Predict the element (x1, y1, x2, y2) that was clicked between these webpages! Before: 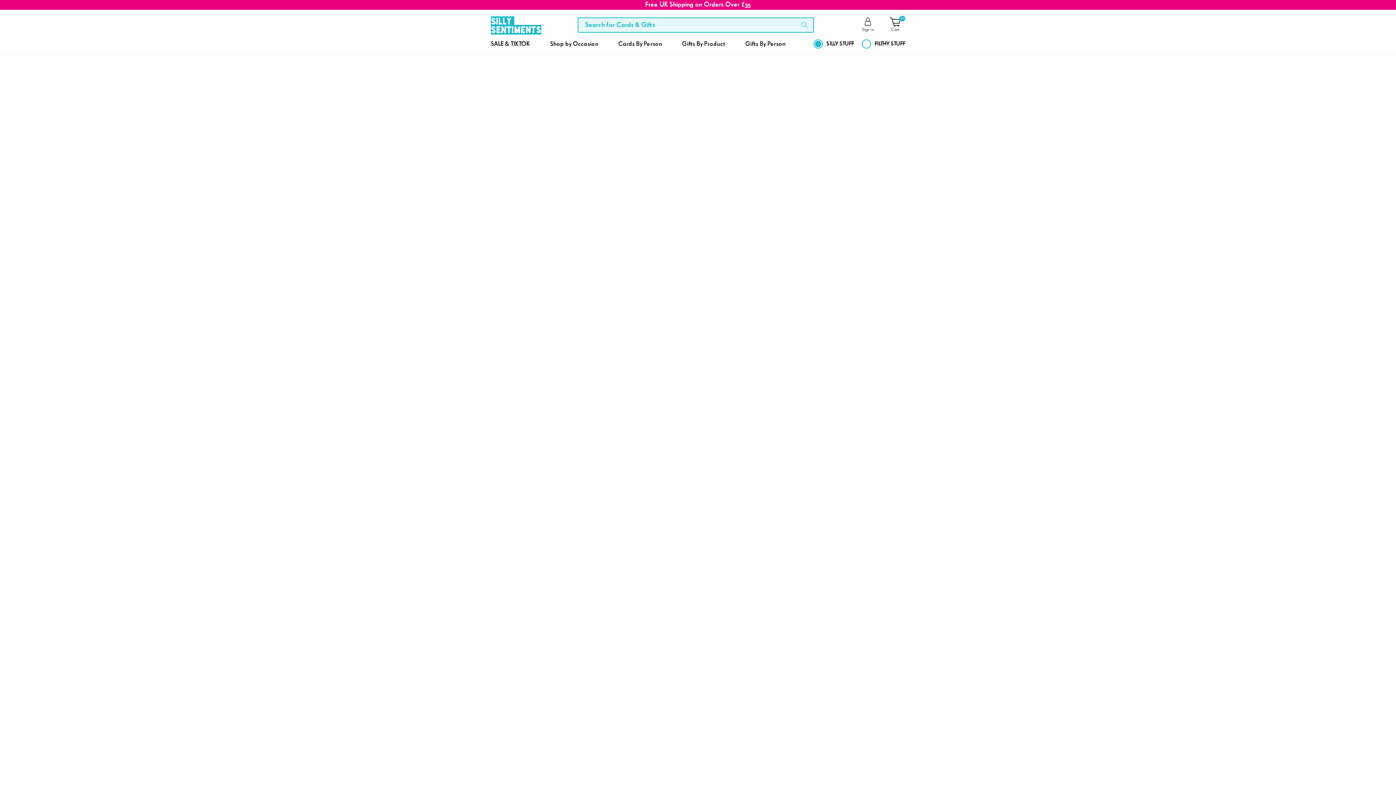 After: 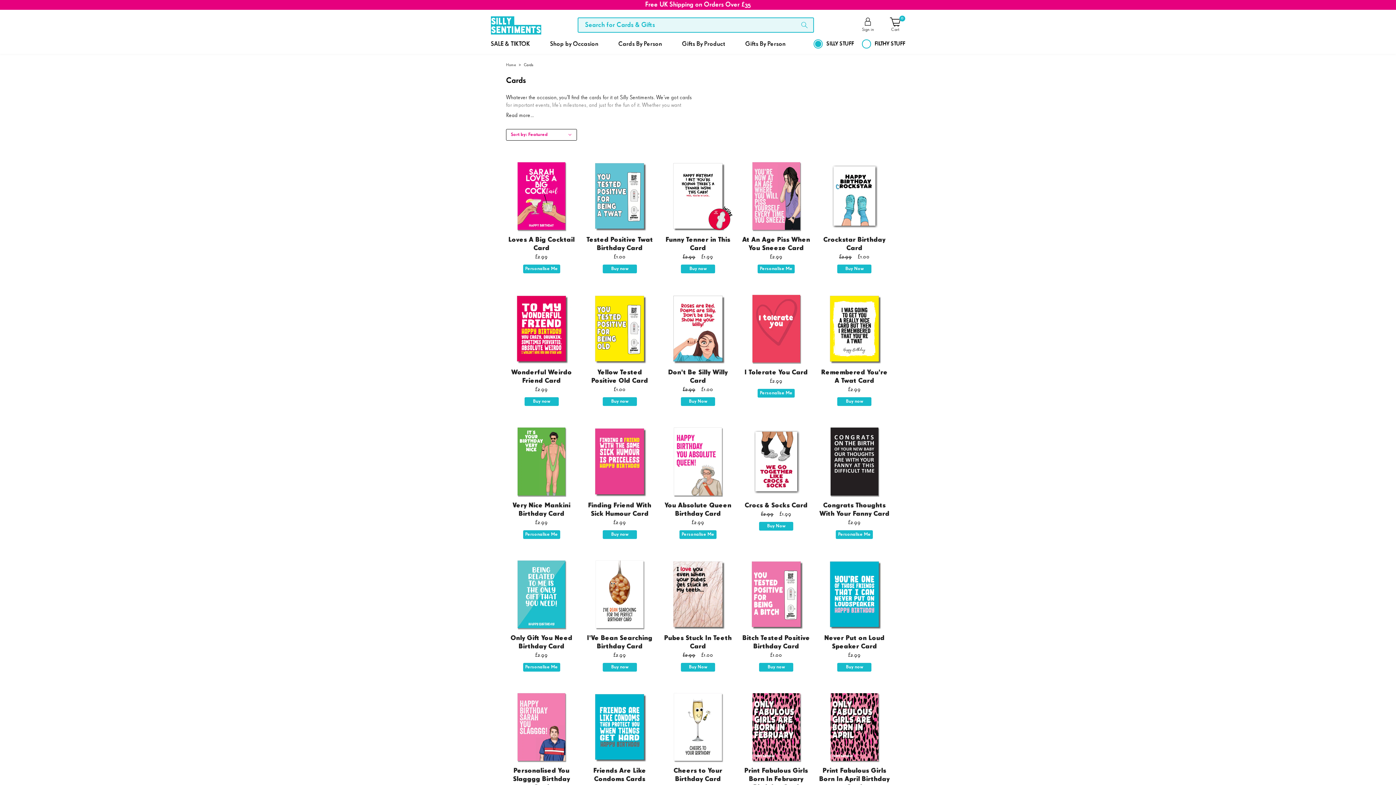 Action: bbox: (618, 34, 662, 53) label: Cards By Person